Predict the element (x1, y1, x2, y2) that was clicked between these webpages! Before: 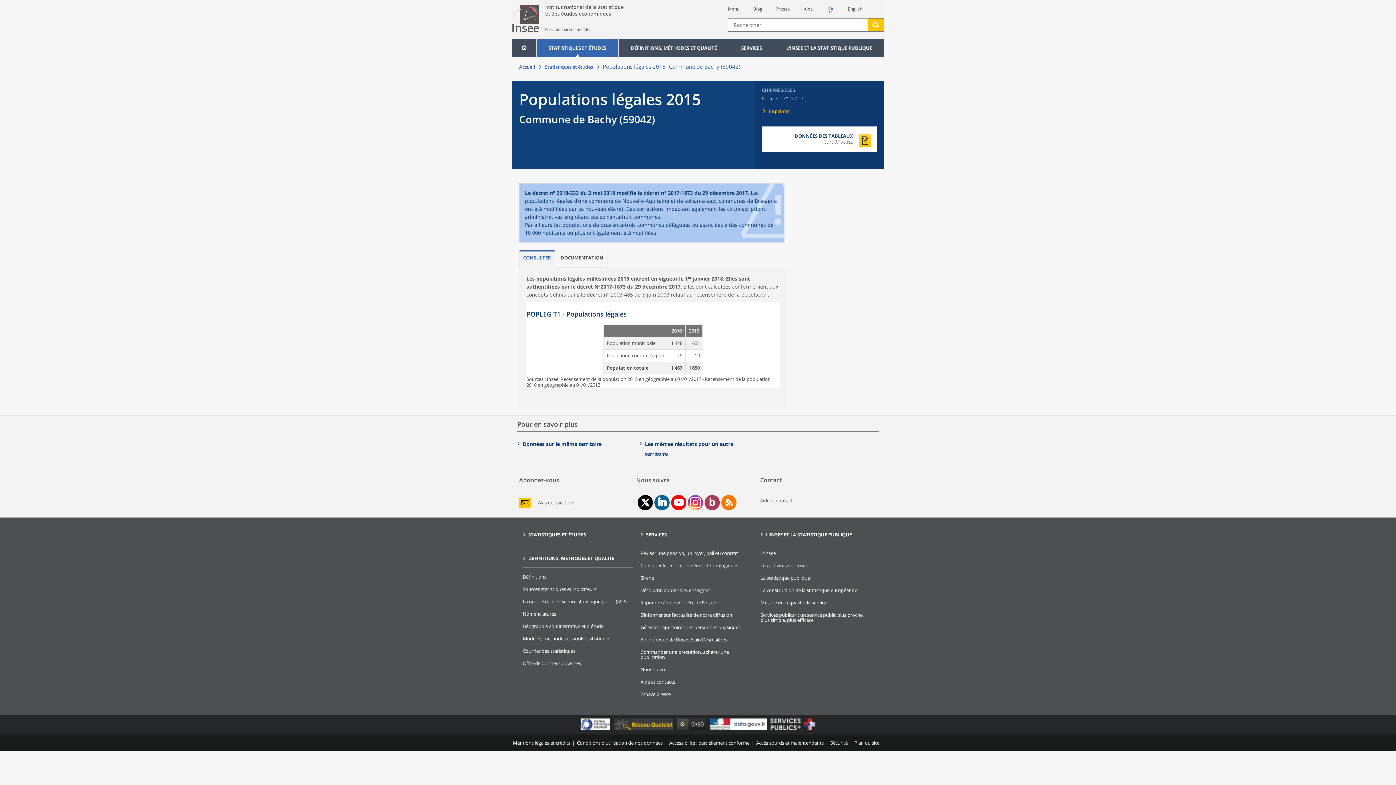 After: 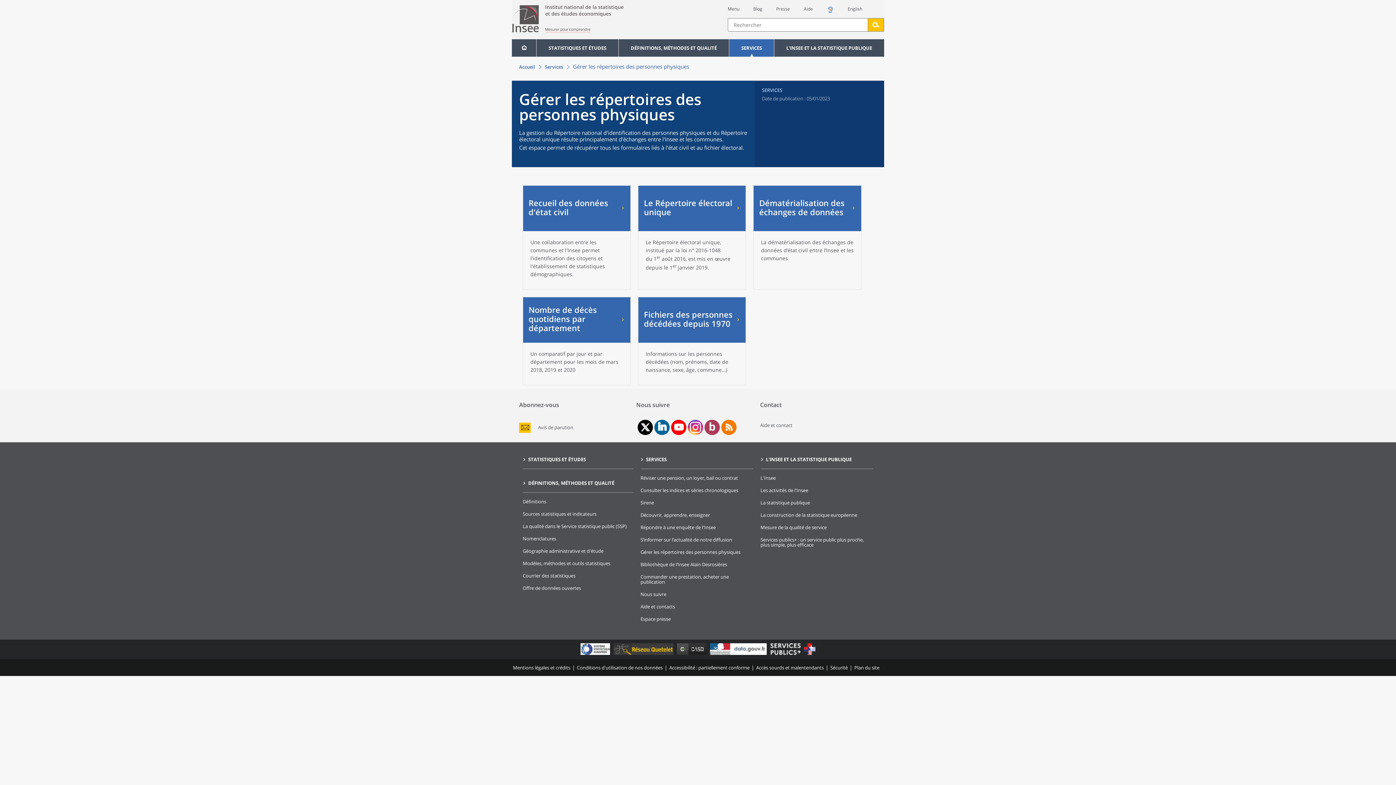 Action: bbox: (640, 624, 740, 630) label: Gérer les répertoires des personnes physiques